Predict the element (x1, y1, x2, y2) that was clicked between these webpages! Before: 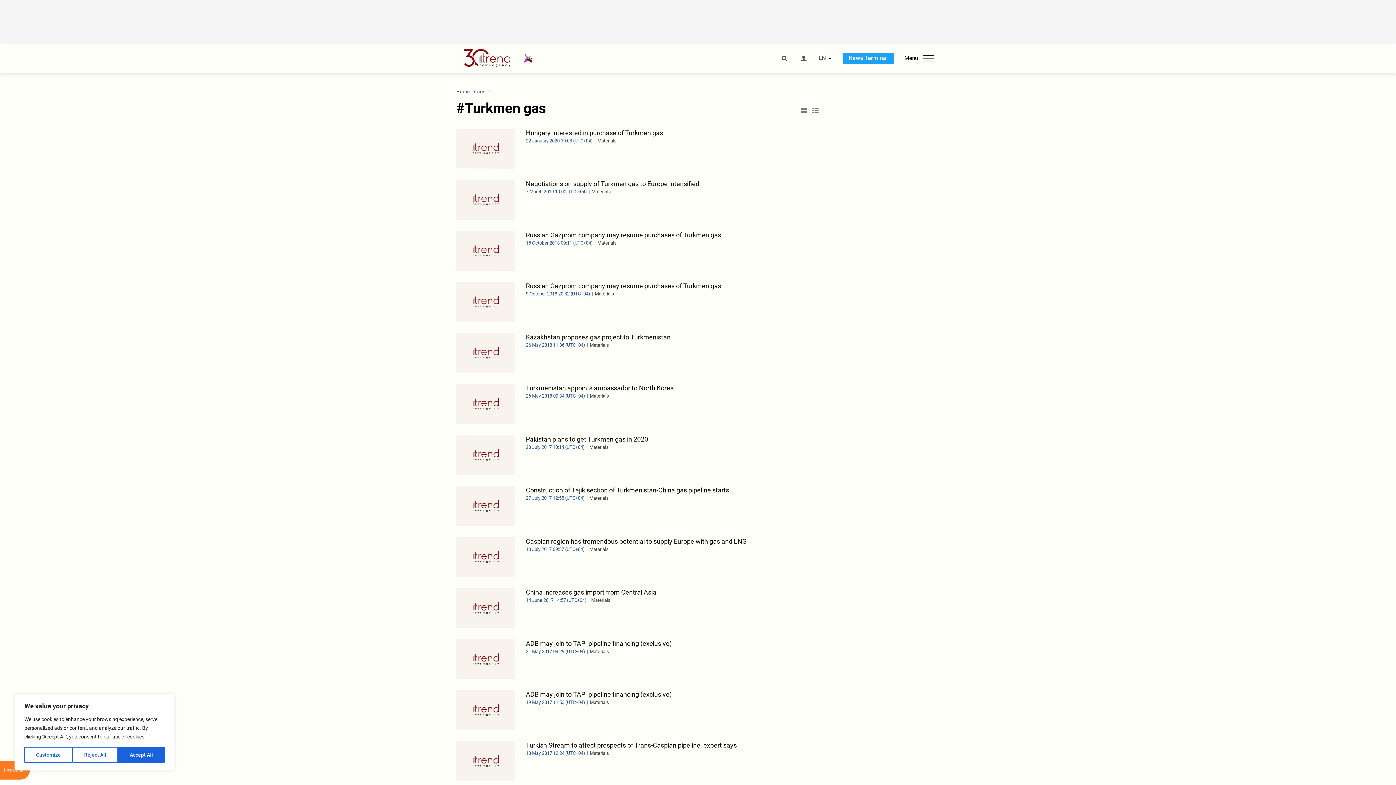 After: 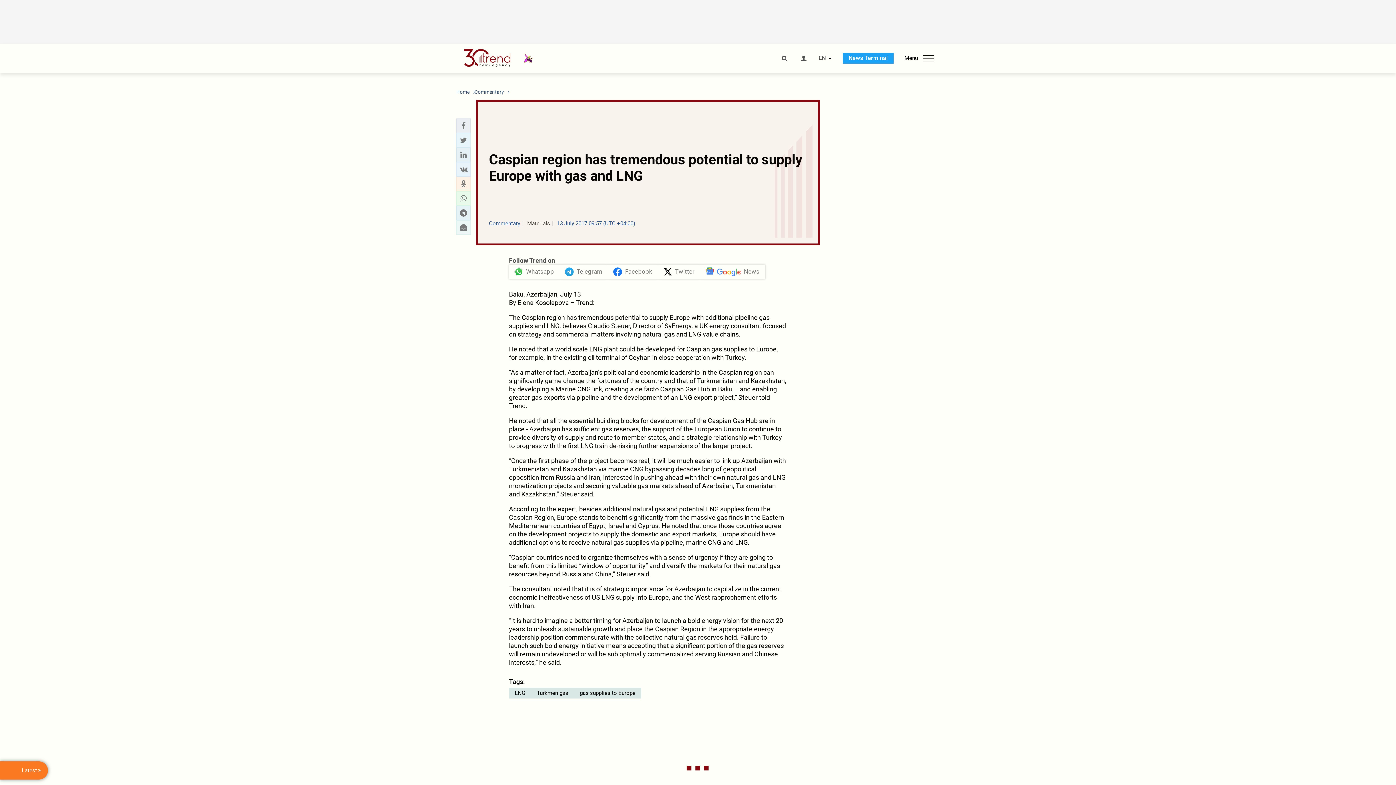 Action: bbox: (456, 537, 820, 577) label: Caspian region has tremendous potential to supply Europe with gas and LNG
13 July 2017 09:57 (UTC+04) Materials